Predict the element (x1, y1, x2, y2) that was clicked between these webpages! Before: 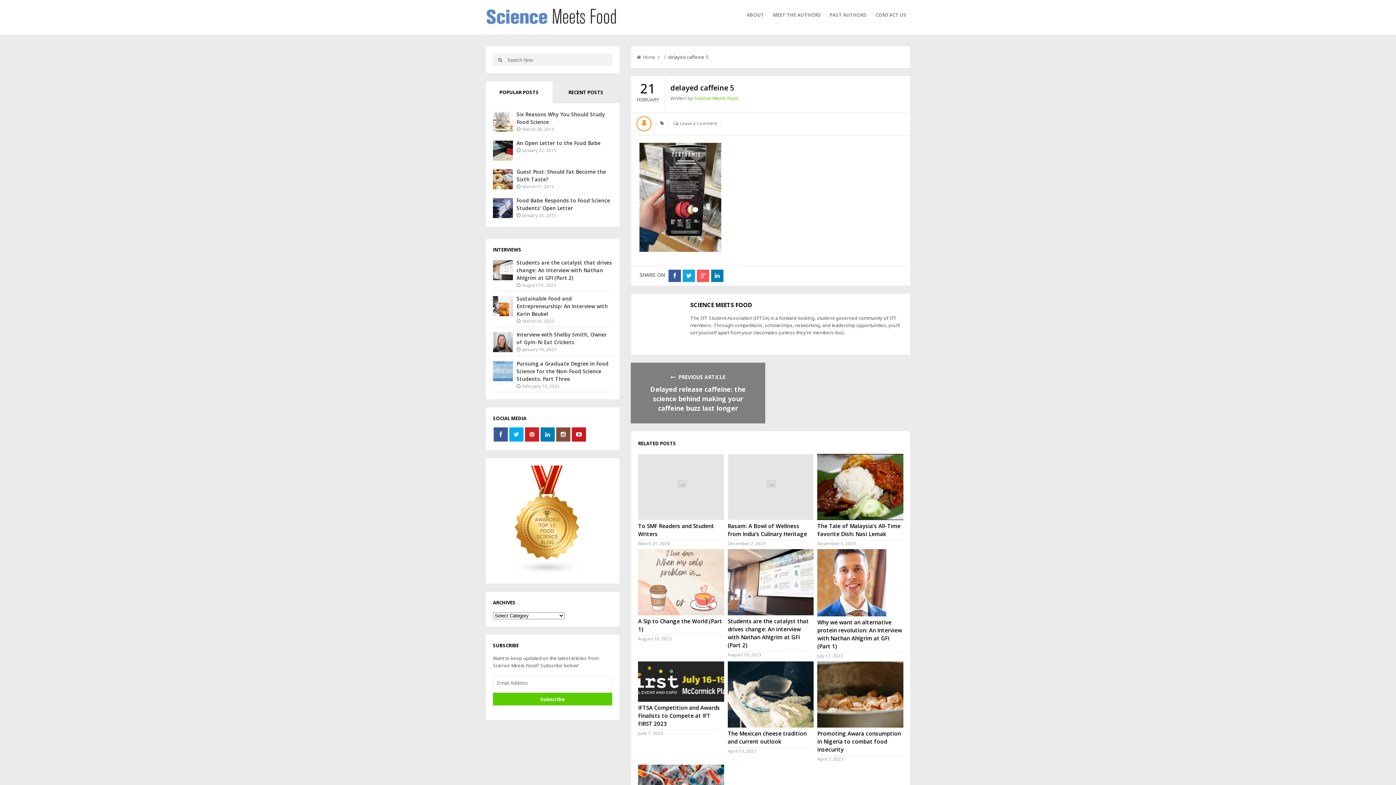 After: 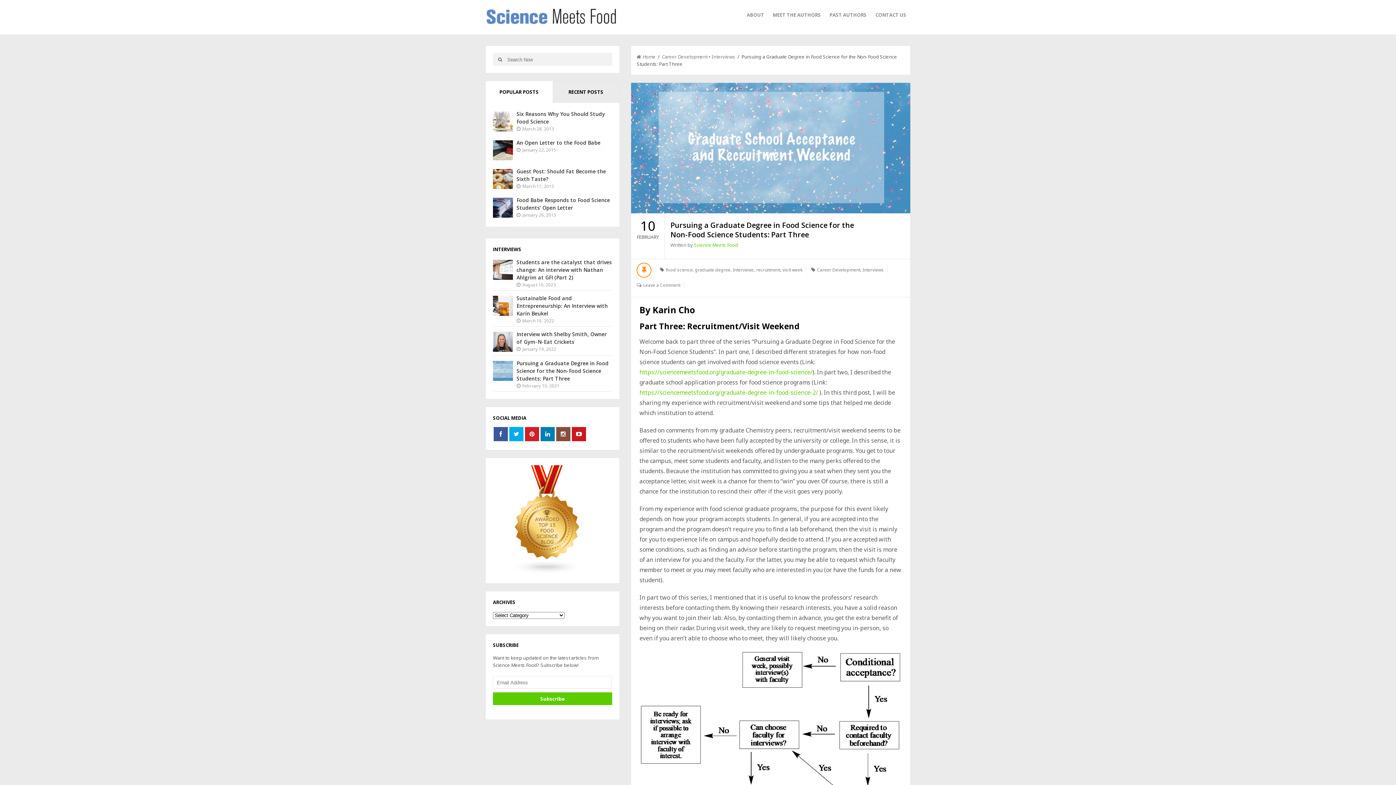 Action: bbox: (516, 360, 608, 382) label: Pursuing a Graduate Degree in Food Science for the Non-Food Science Students: Part Three